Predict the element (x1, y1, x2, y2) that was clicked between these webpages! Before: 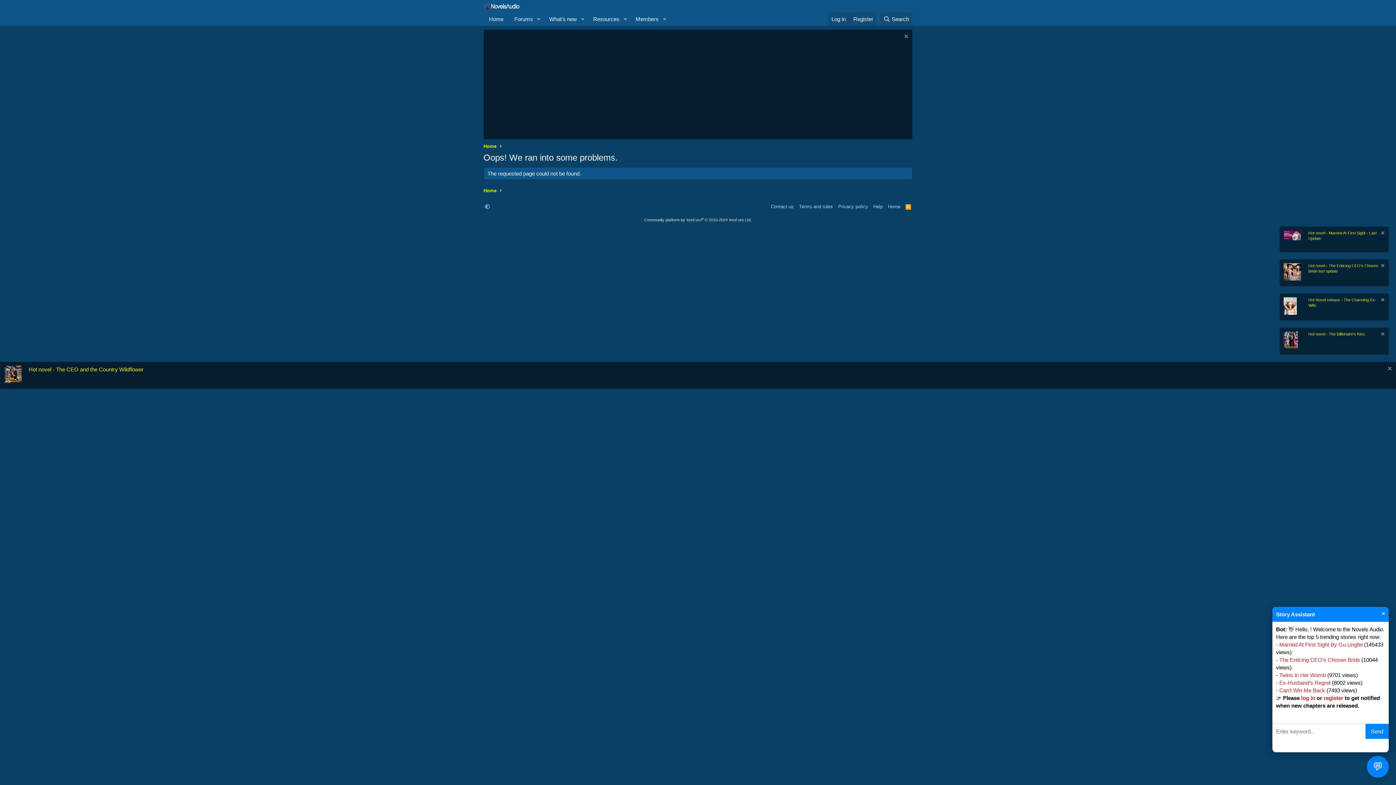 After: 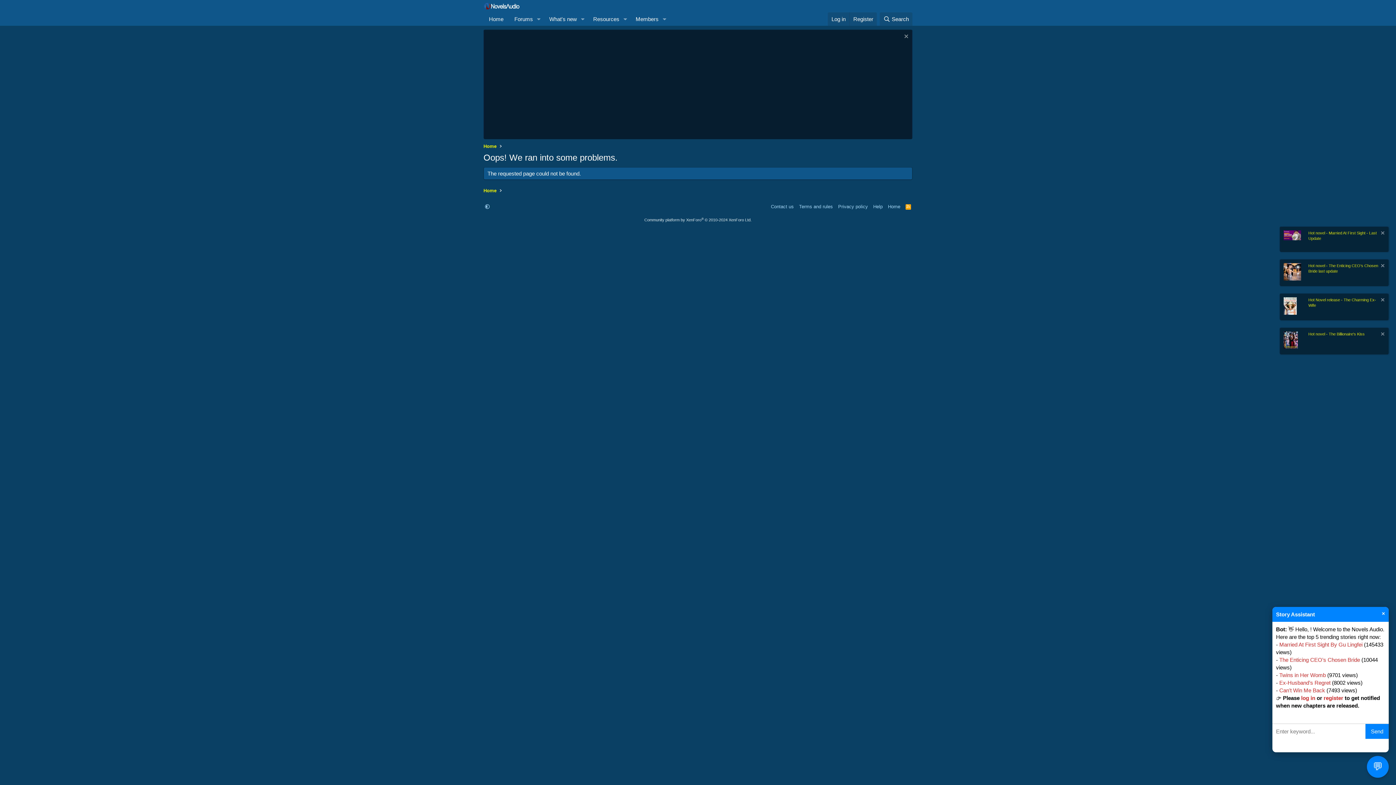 Action: label: Dismiss notice bbox: (1386, 343, 1392, 351)